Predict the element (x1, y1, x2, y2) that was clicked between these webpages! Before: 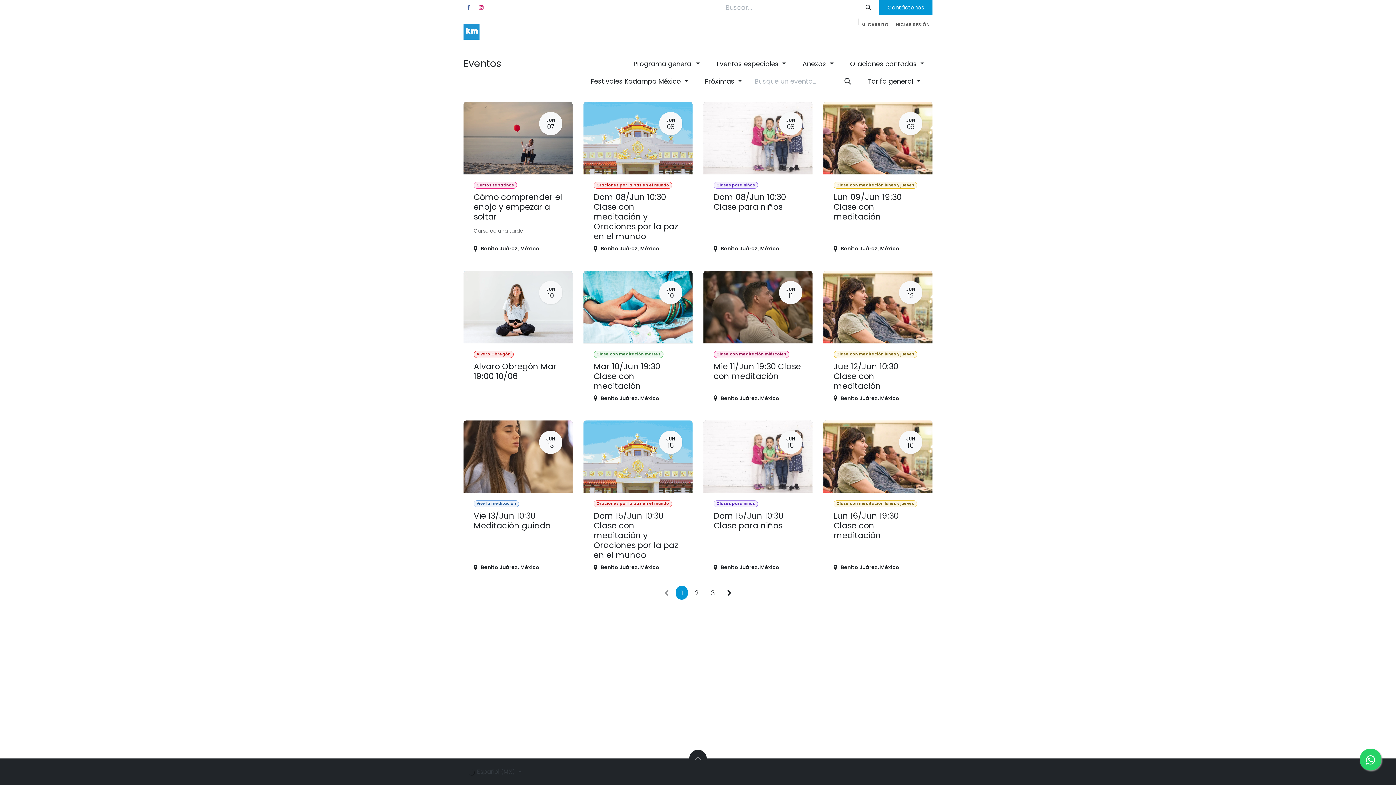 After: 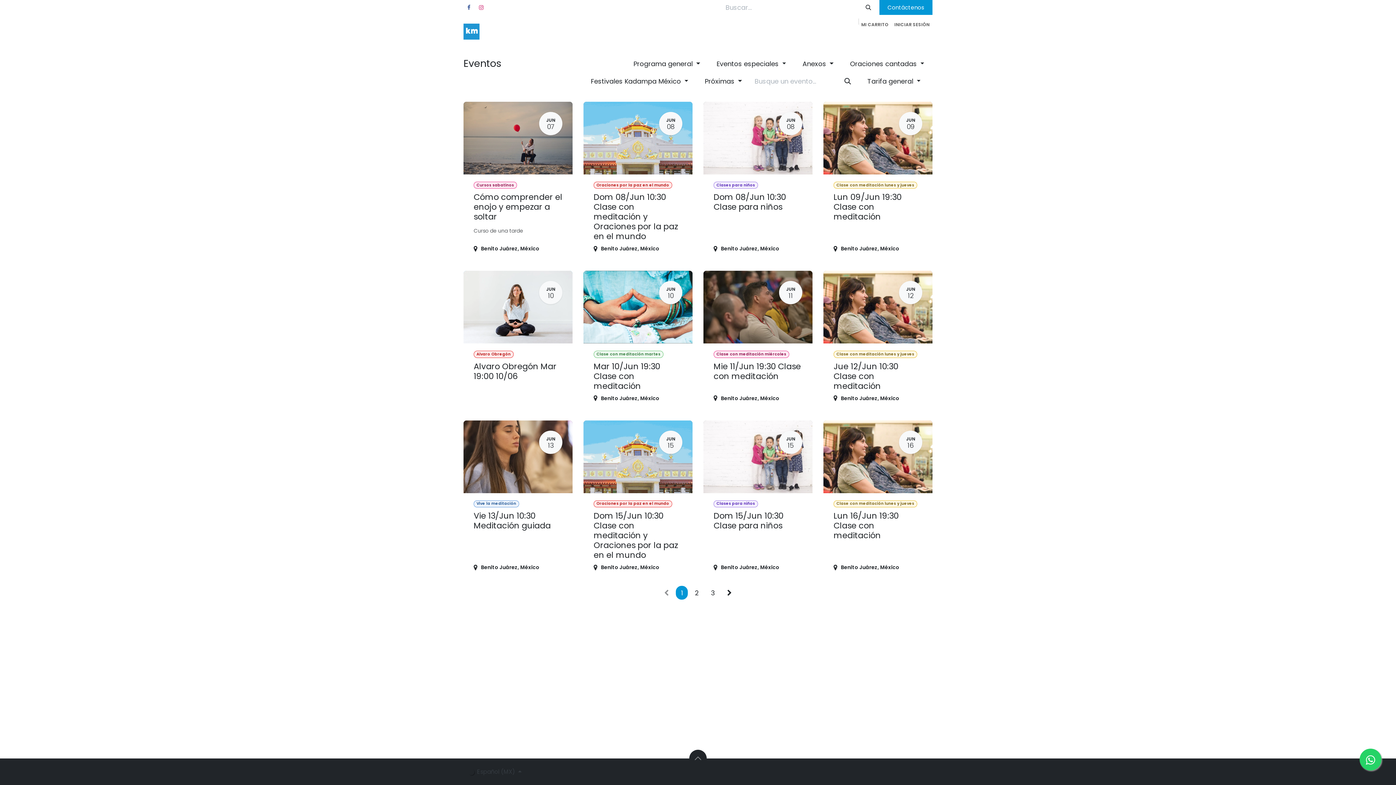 Action: bbox: (841, 55, 932, 71) label: Oraciones cantadas 